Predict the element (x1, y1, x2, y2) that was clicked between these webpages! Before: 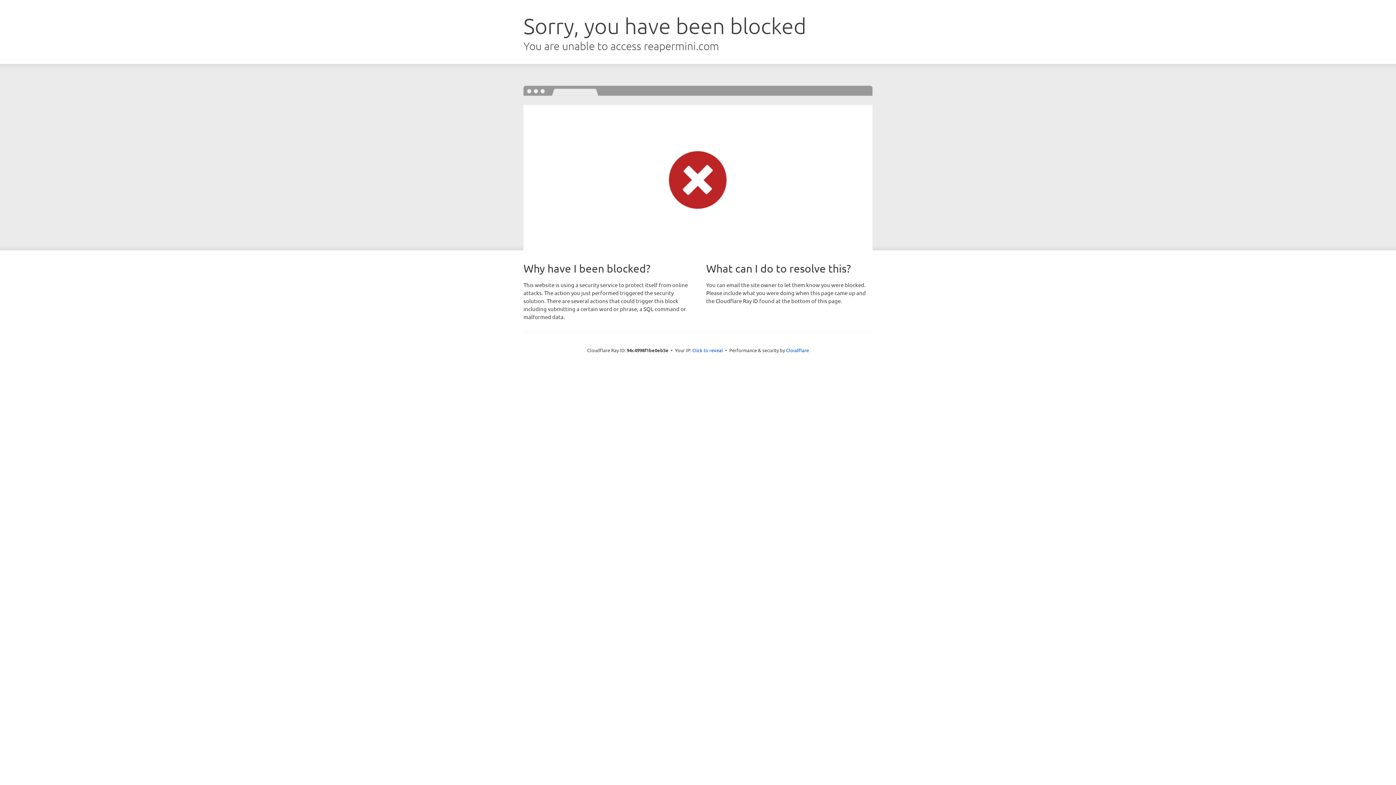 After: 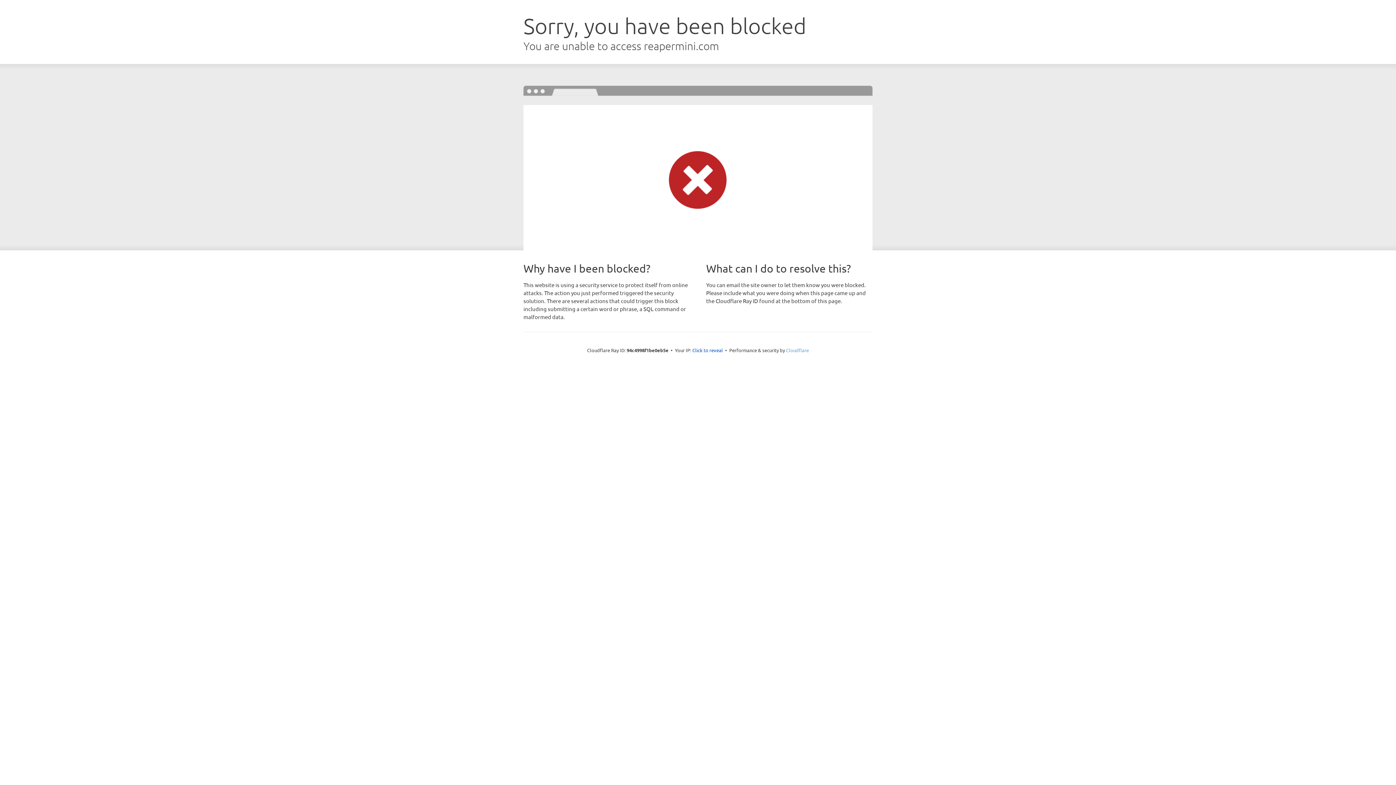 Action: label: Cloudflare bbox: (786, 347, 809, 353)